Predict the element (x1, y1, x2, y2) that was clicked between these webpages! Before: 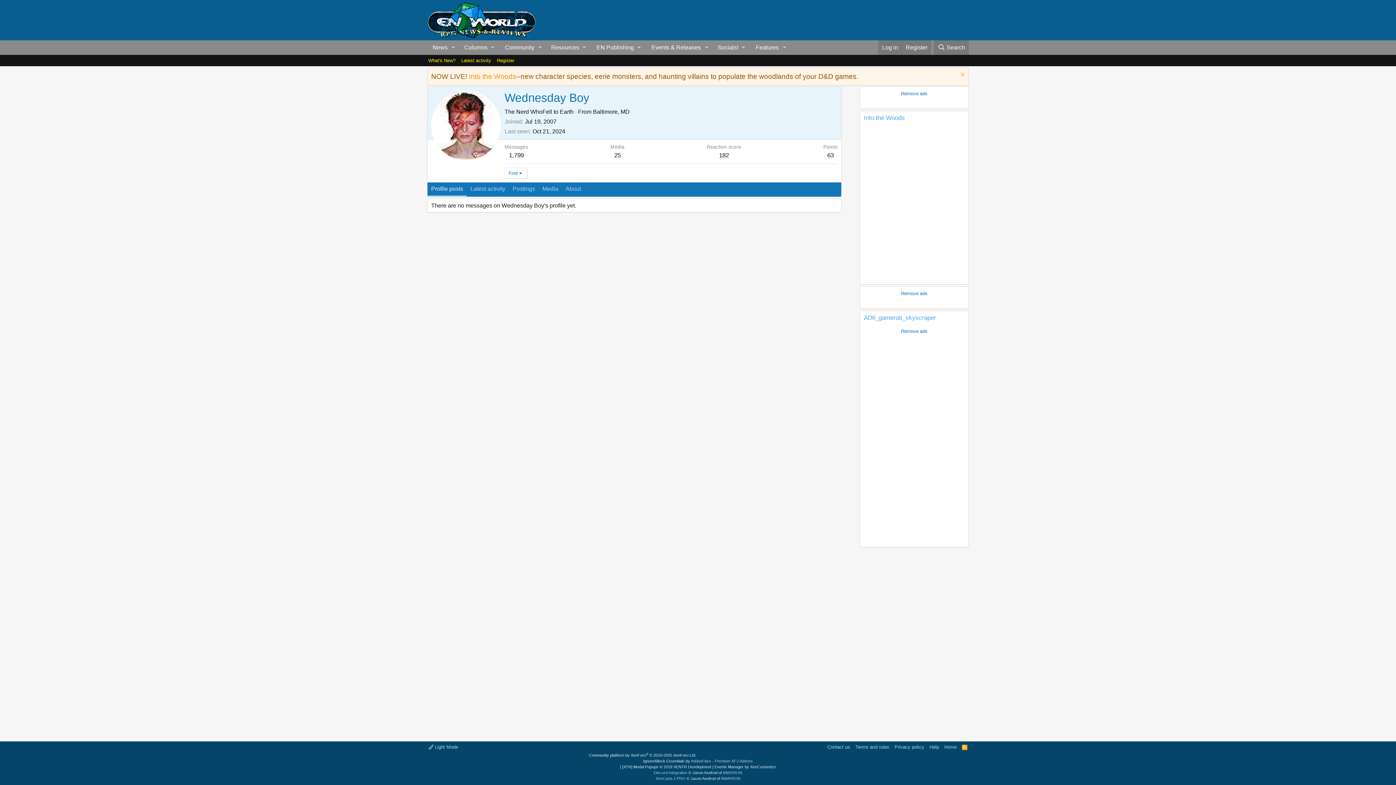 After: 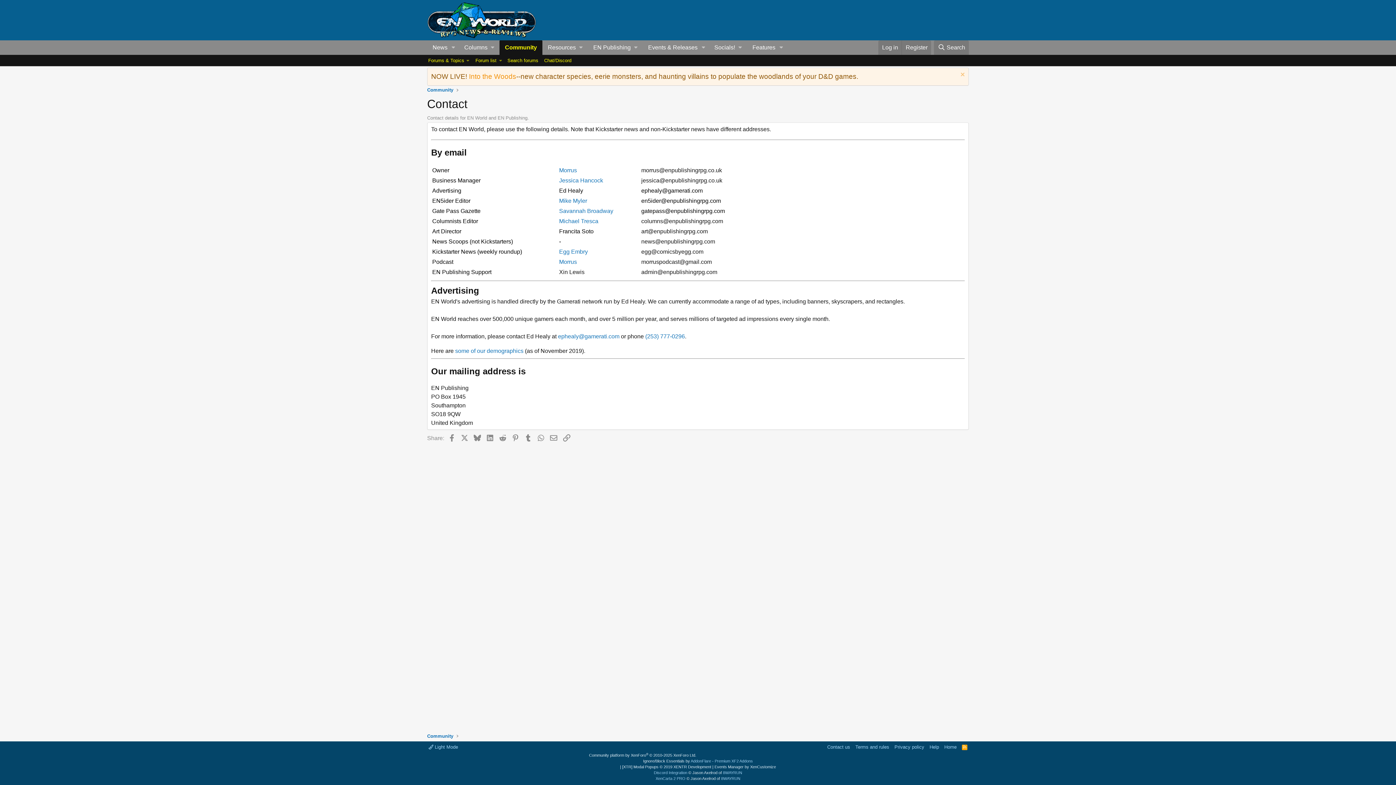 Action: bbox: (826, 744, 851, 750) label: Contact us